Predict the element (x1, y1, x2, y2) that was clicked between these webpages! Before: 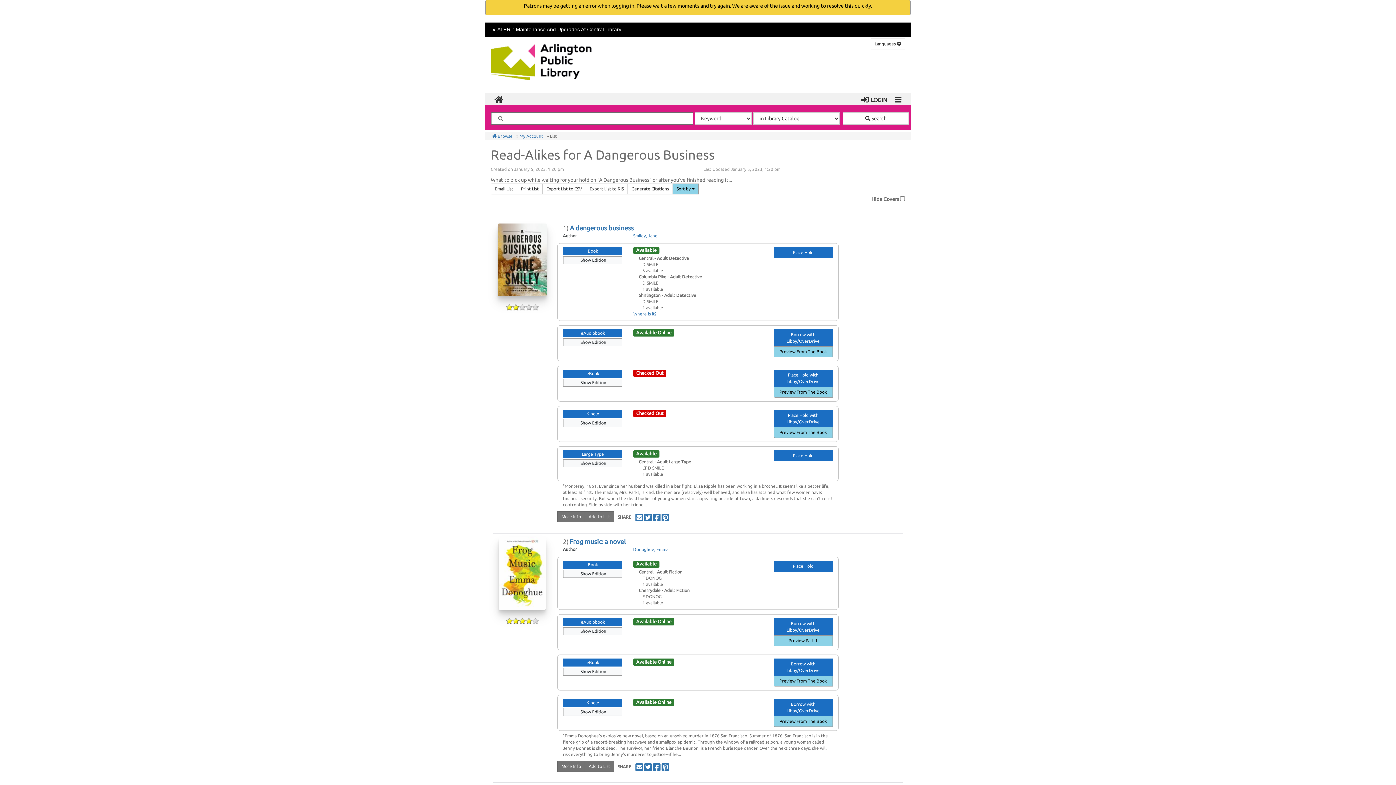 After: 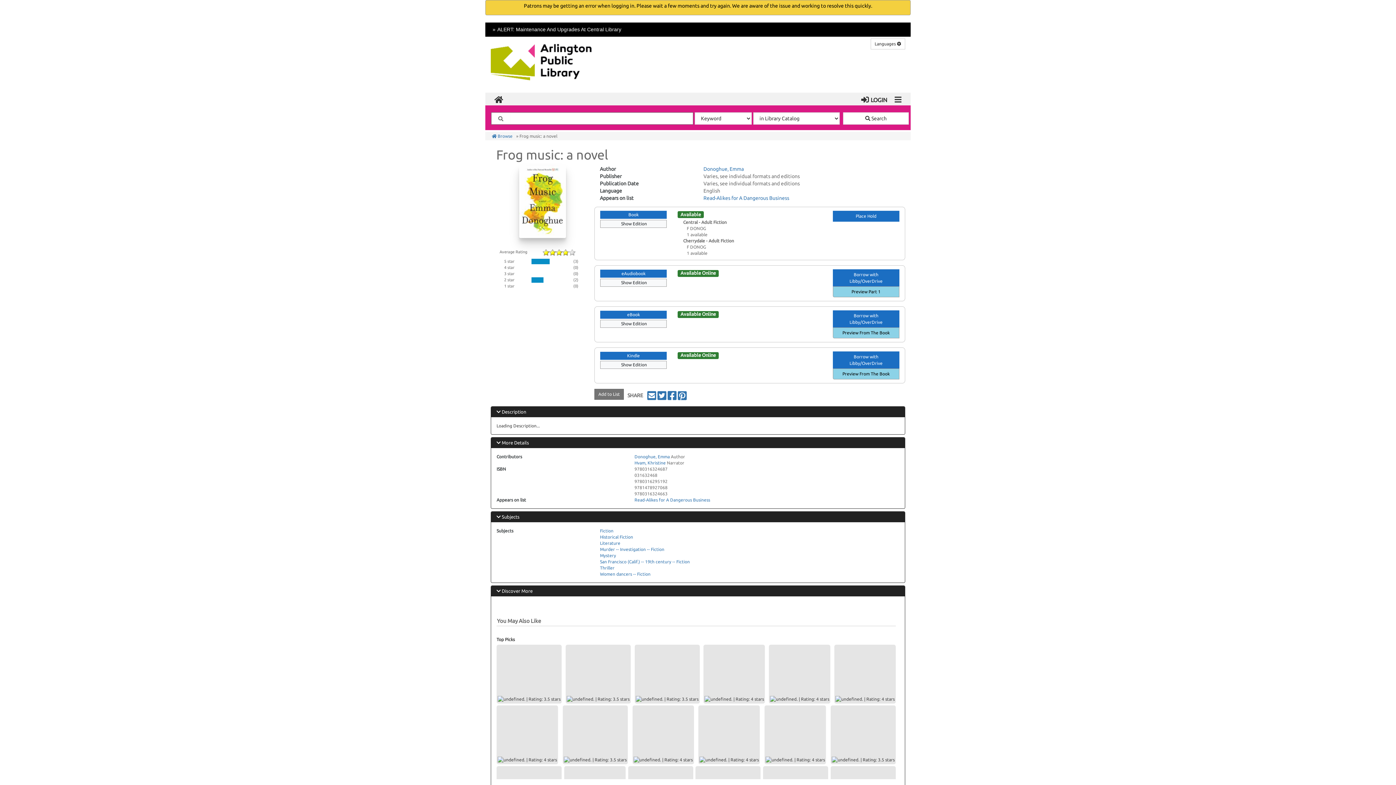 Action: bbox: (498, 574, 545, 578)